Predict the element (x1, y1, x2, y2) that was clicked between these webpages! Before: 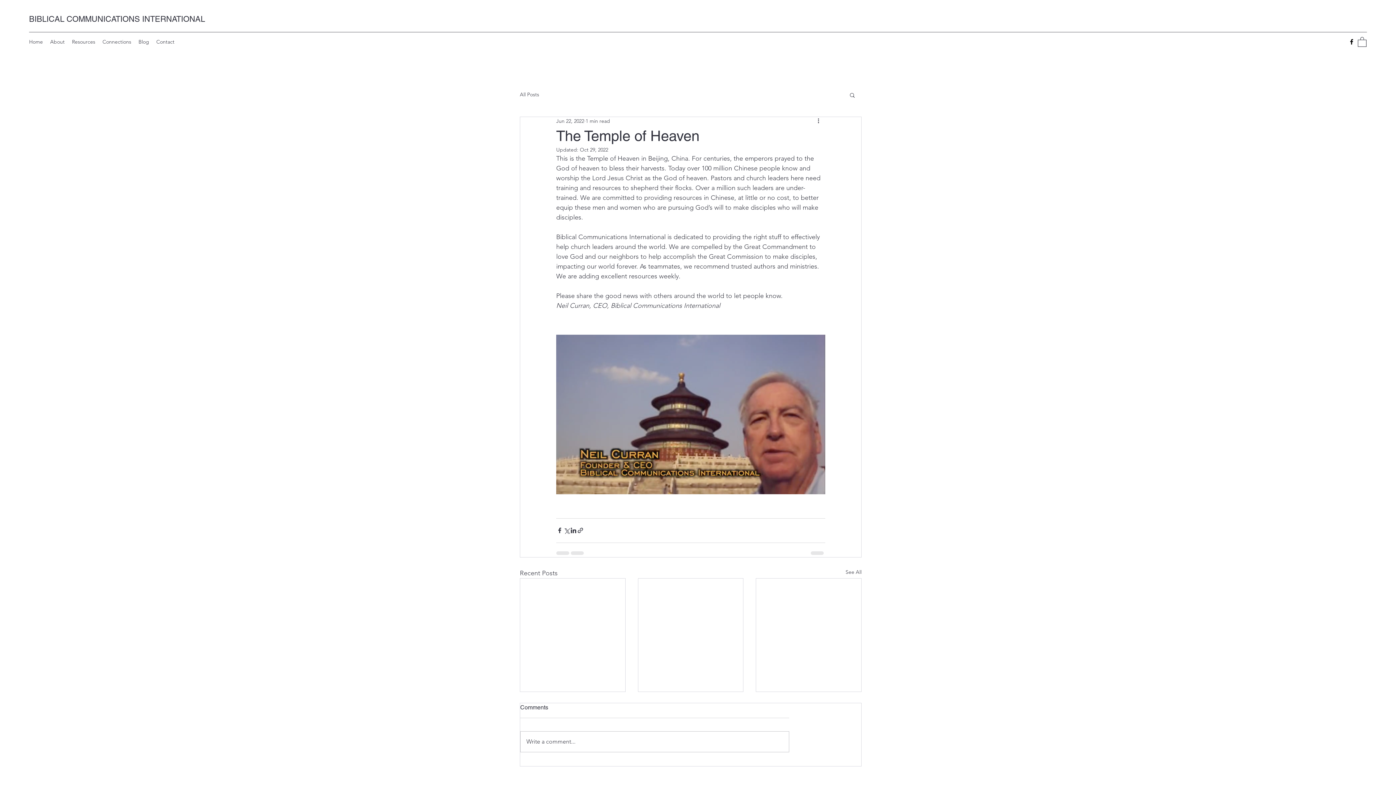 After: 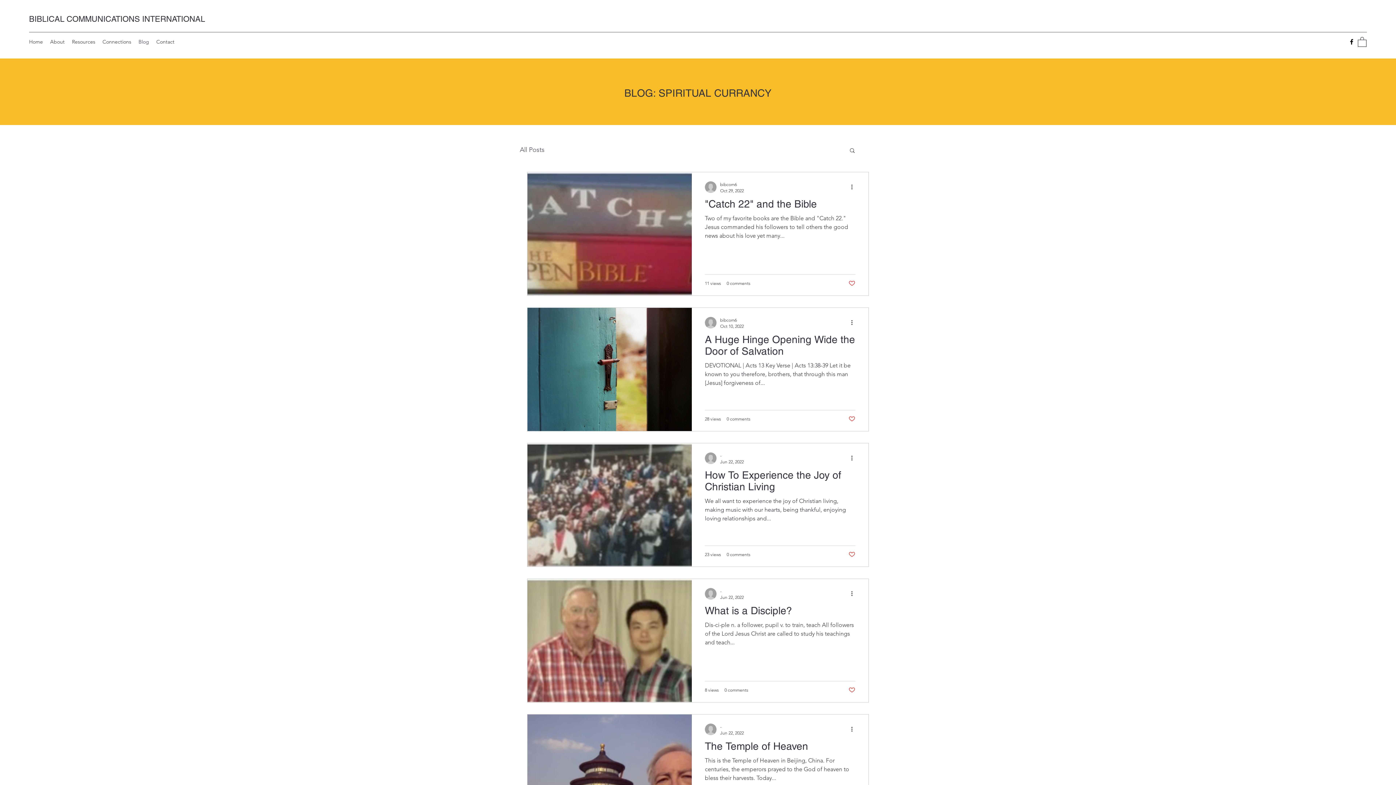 Action: bbox: (520, 91, 539, 98) label: All Posts